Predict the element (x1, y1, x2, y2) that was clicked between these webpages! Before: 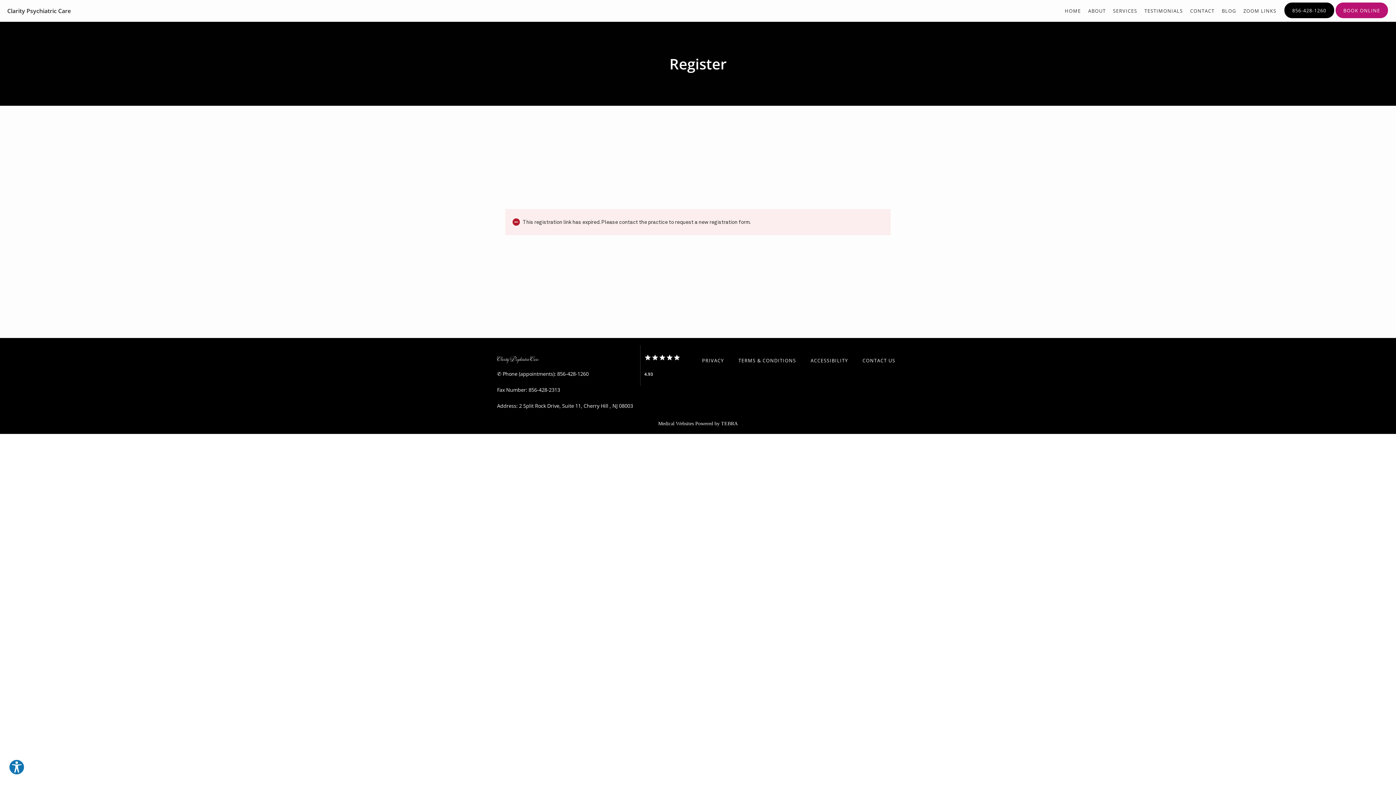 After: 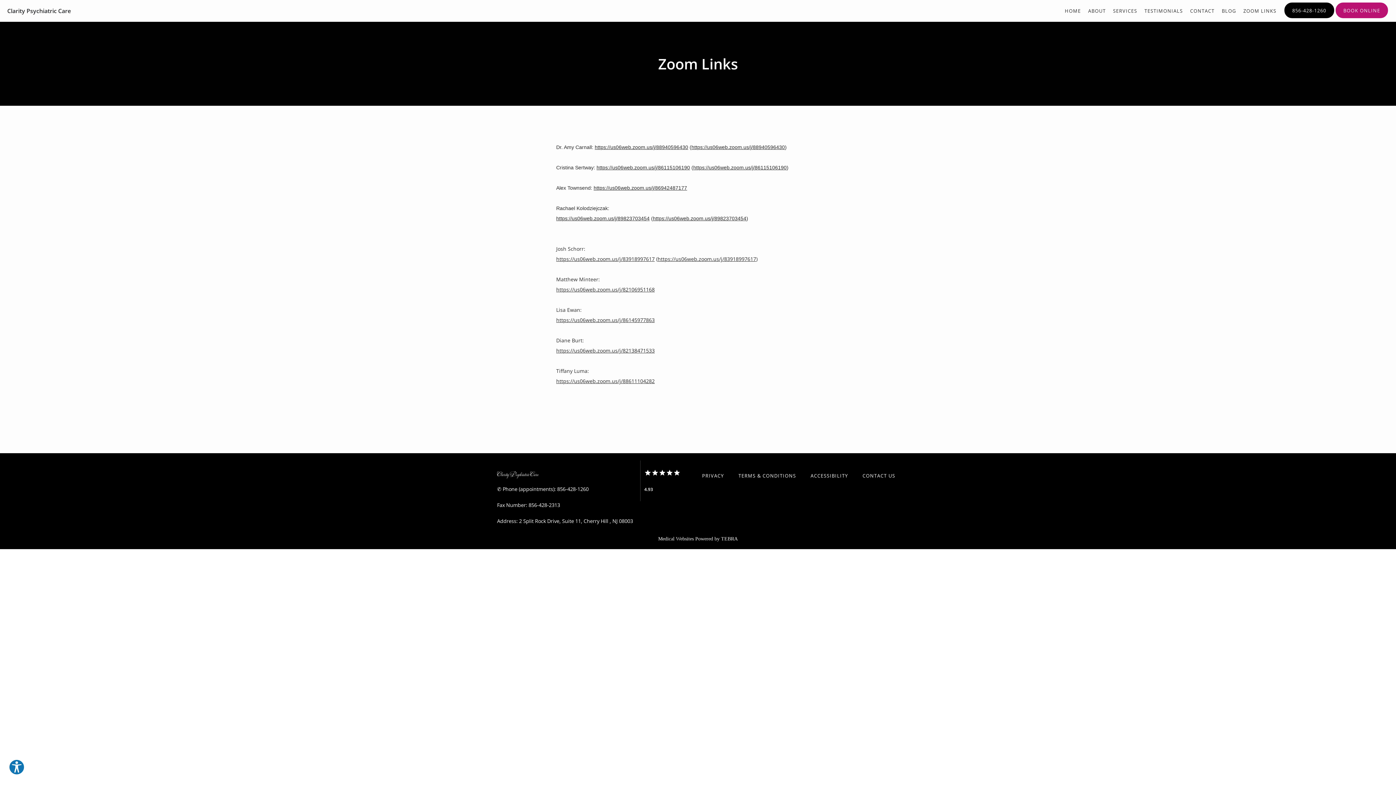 Action: bbox: (1243, 7, 1276, 14) label: ZOOM LINKS